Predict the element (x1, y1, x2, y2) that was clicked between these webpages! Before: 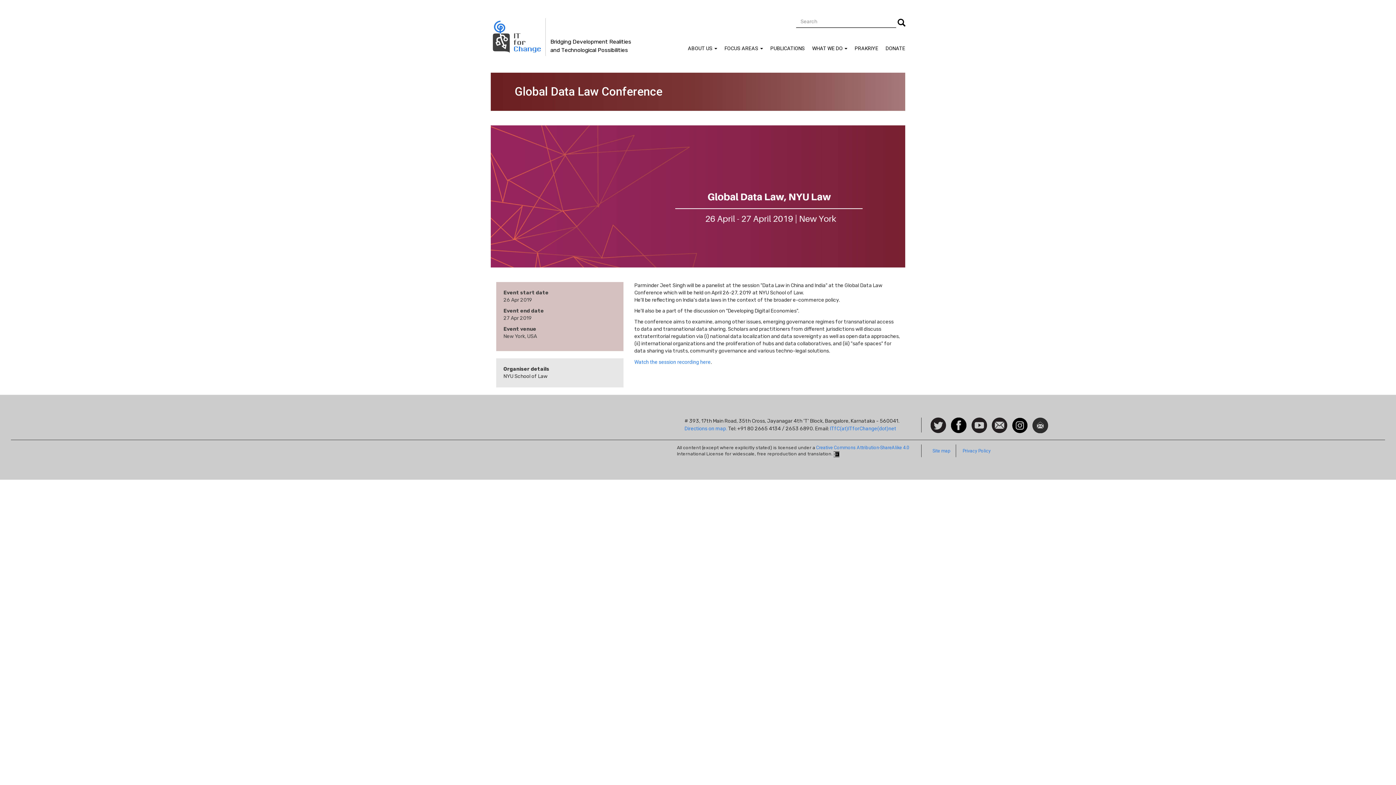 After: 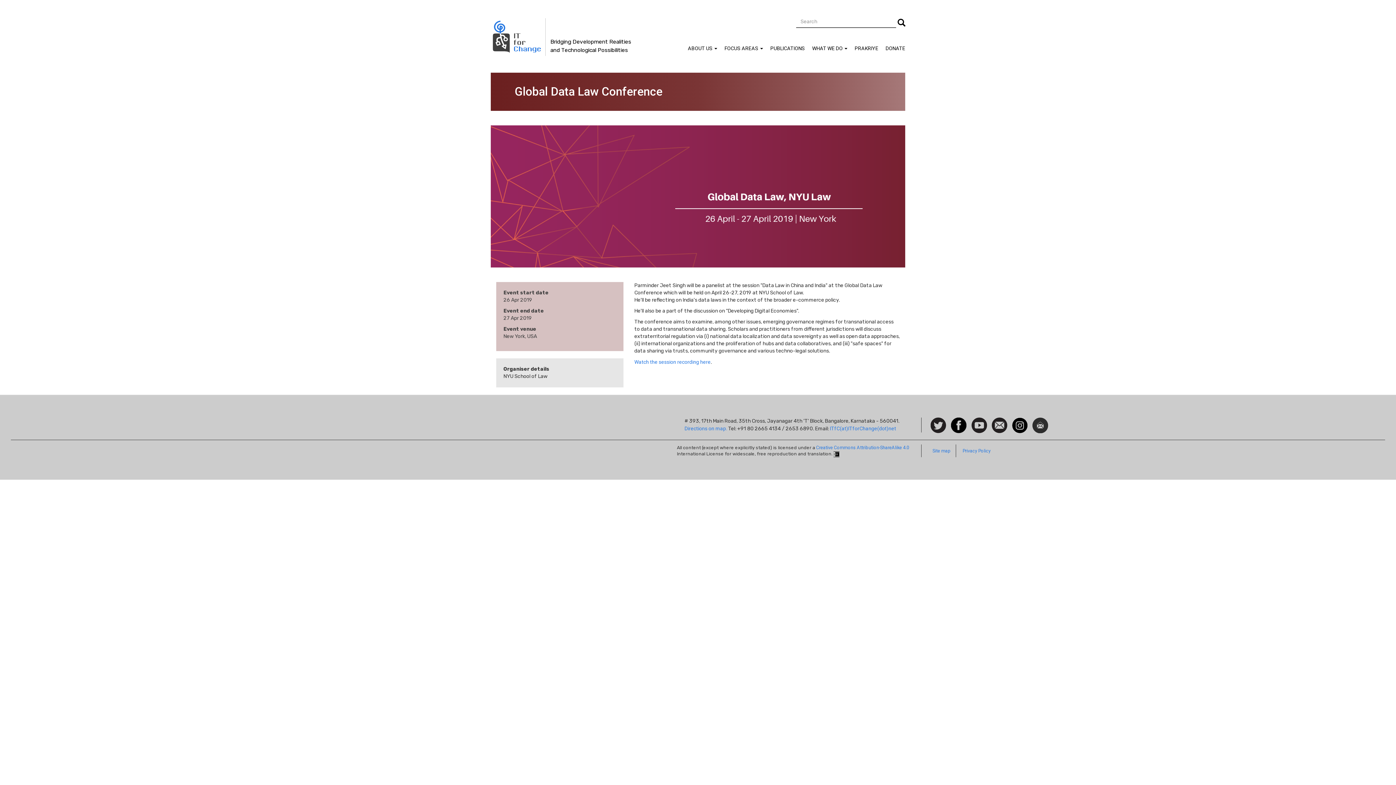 Action: label: Instagram bbox: (1012, 417, 1027, 433)